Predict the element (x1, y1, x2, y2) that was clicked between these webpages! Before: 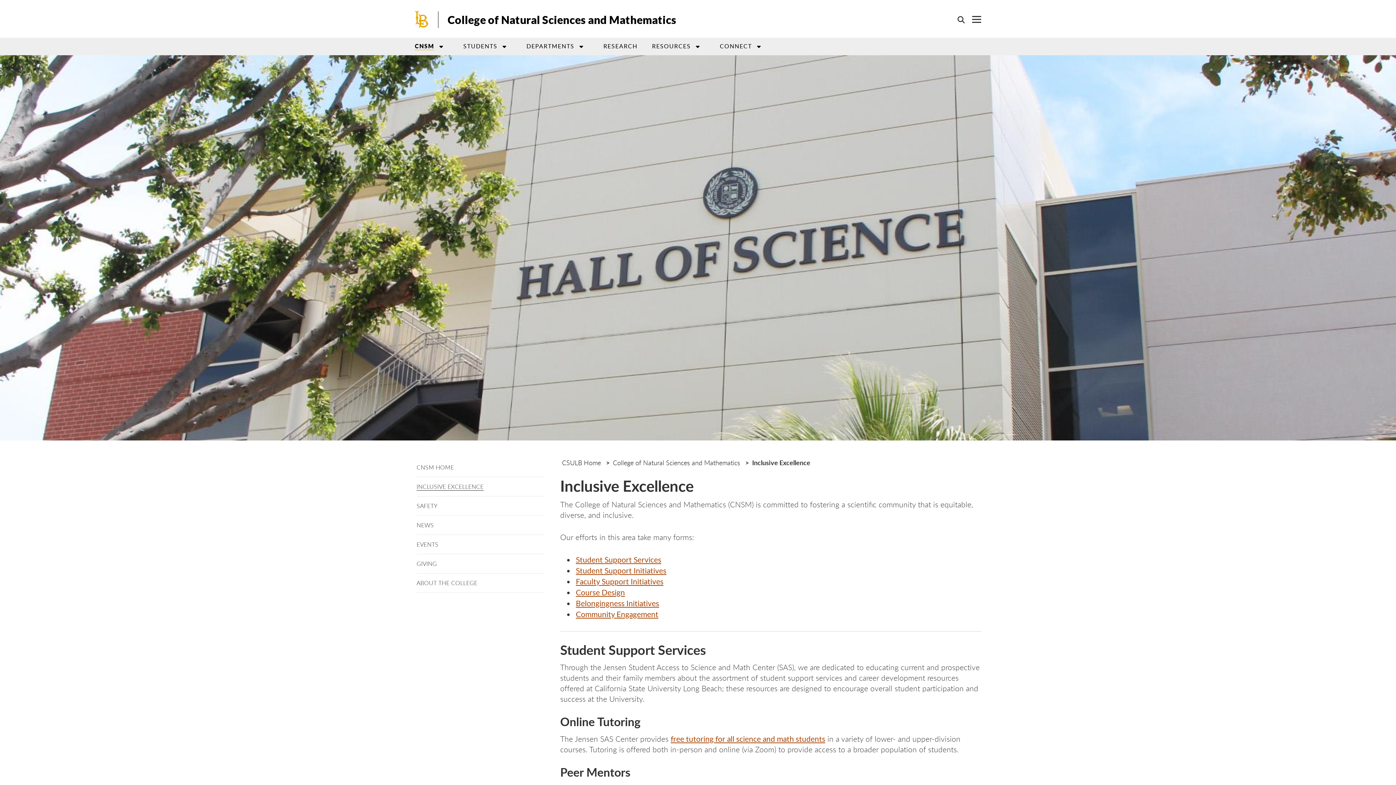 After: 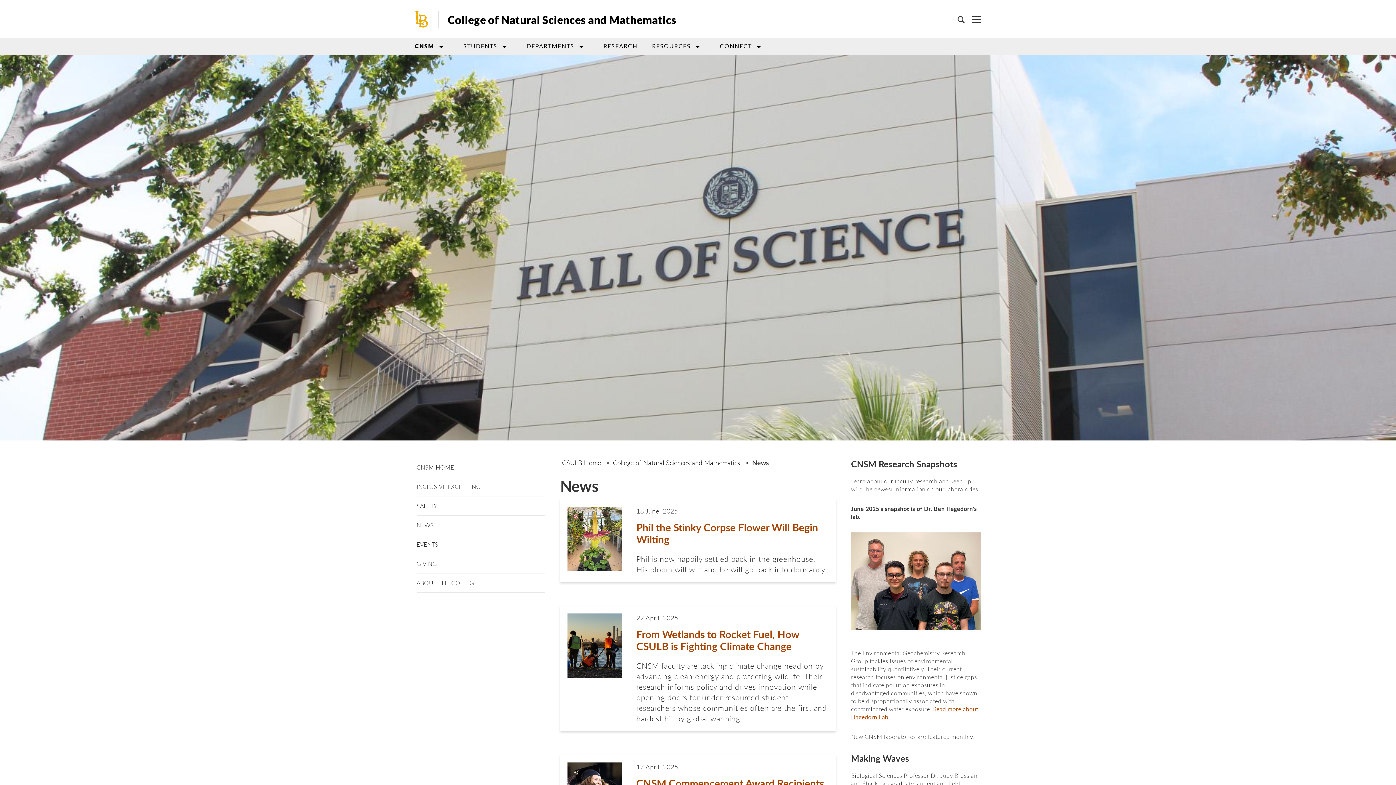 Action: bbox: (416, 516, 545, 535) label: NEWS